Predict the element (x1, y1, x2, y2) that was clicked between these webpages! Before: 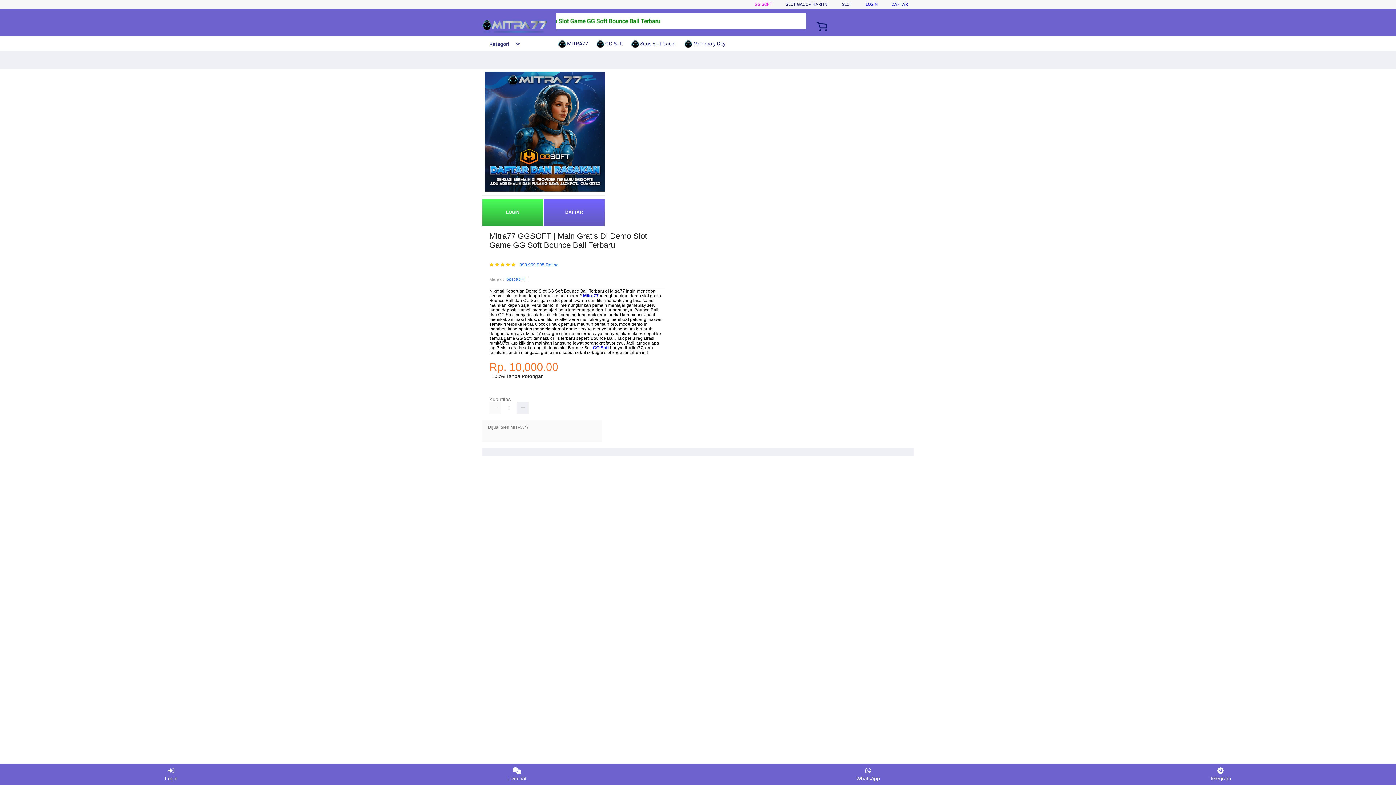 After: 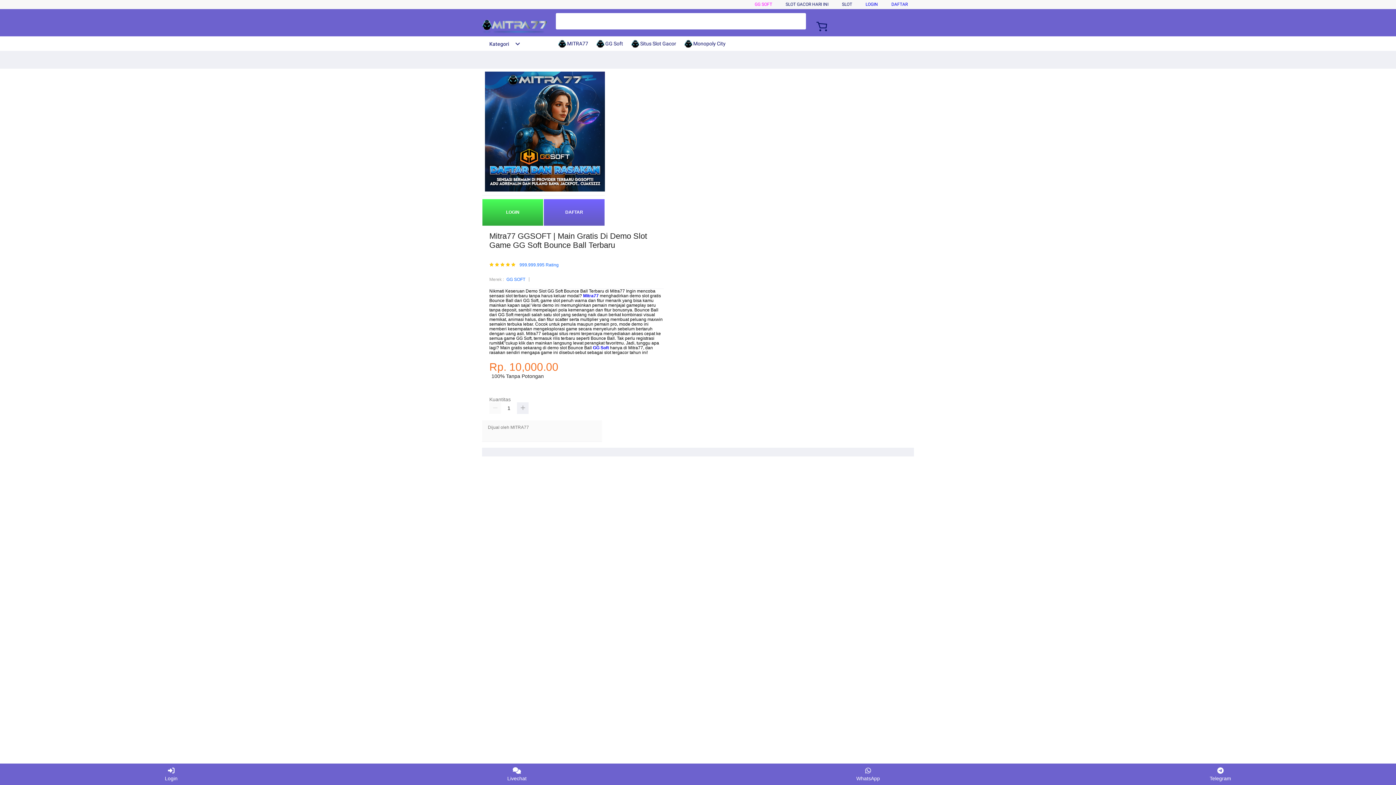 Action: bbox: (482, 18, 547, 34)